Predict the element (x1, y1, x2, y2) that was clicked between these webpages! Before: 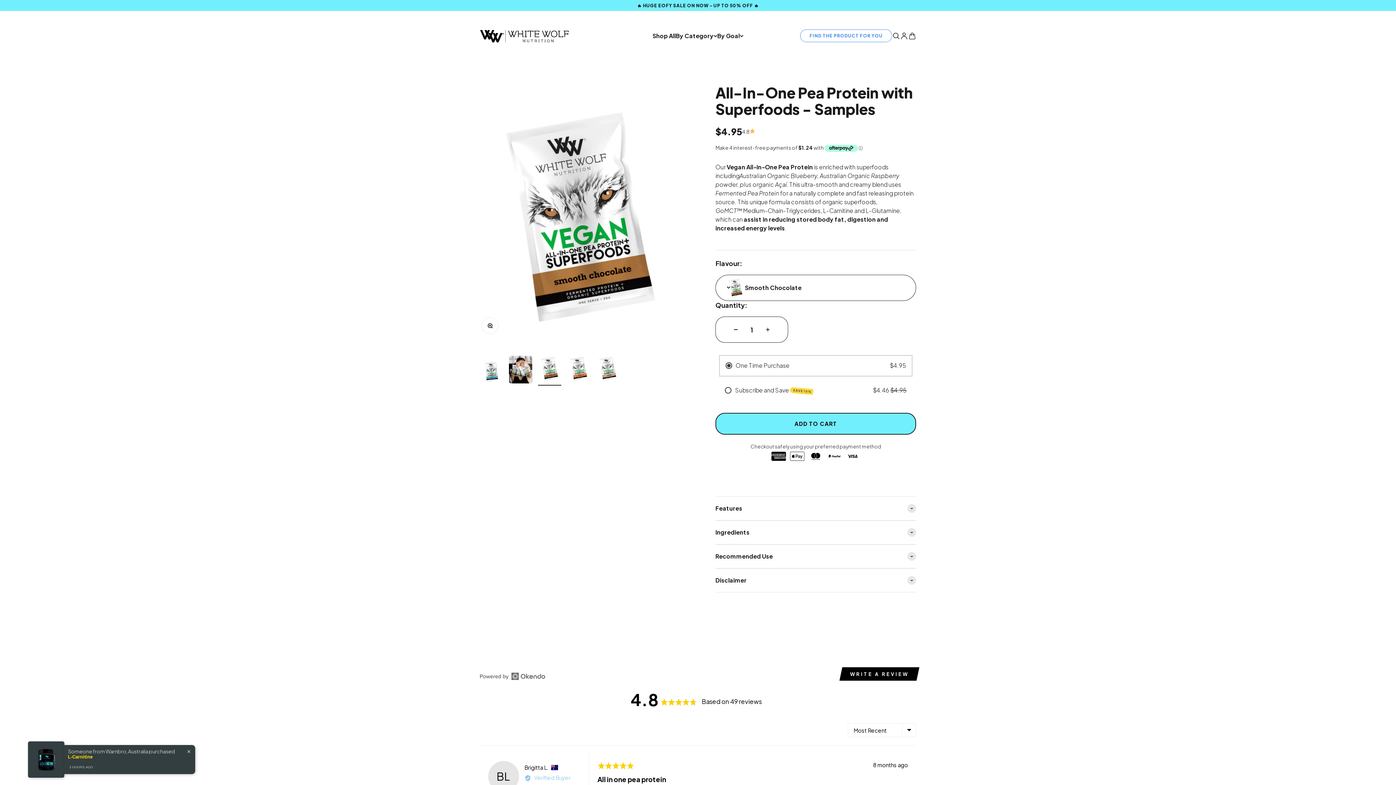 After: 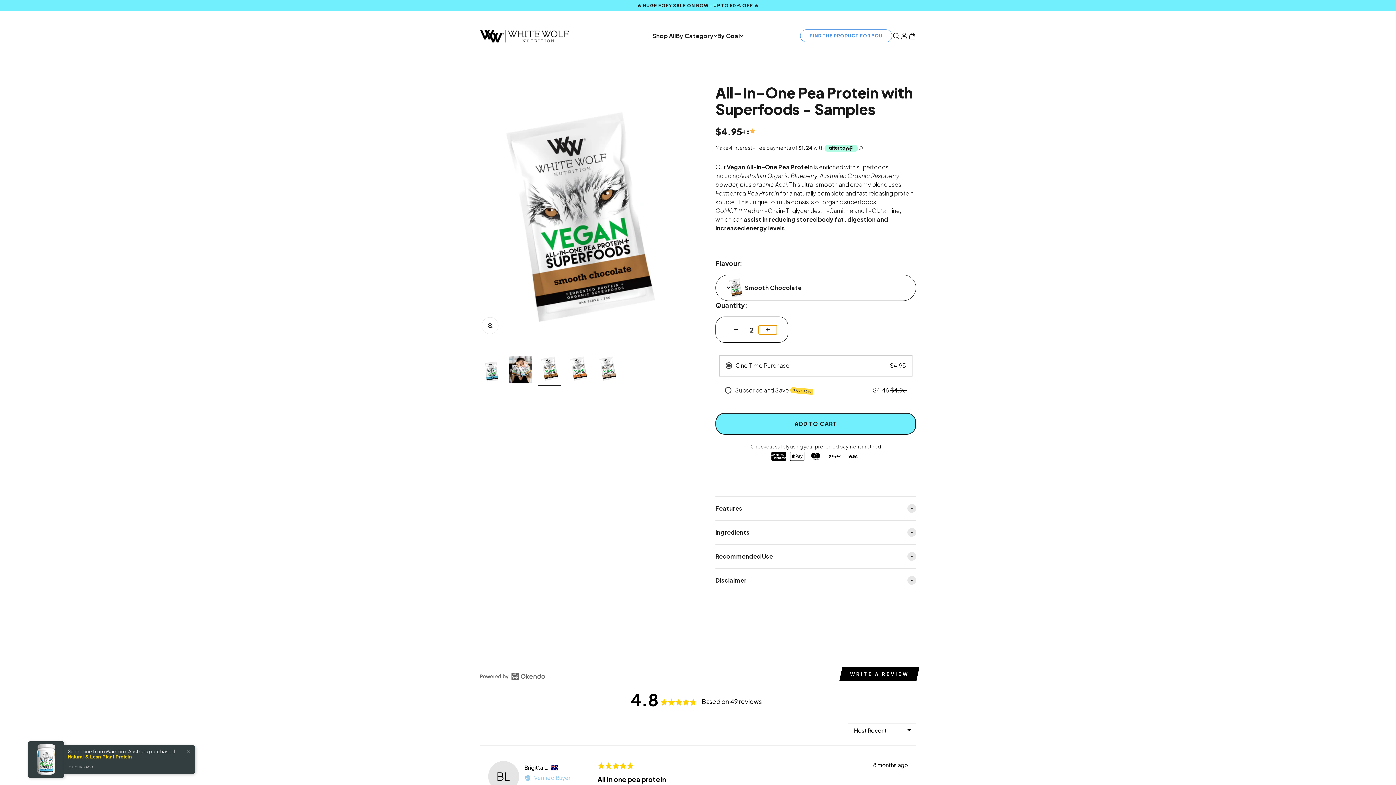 Action: label: Increase quantity bbox: (758, 325, 777, 334)